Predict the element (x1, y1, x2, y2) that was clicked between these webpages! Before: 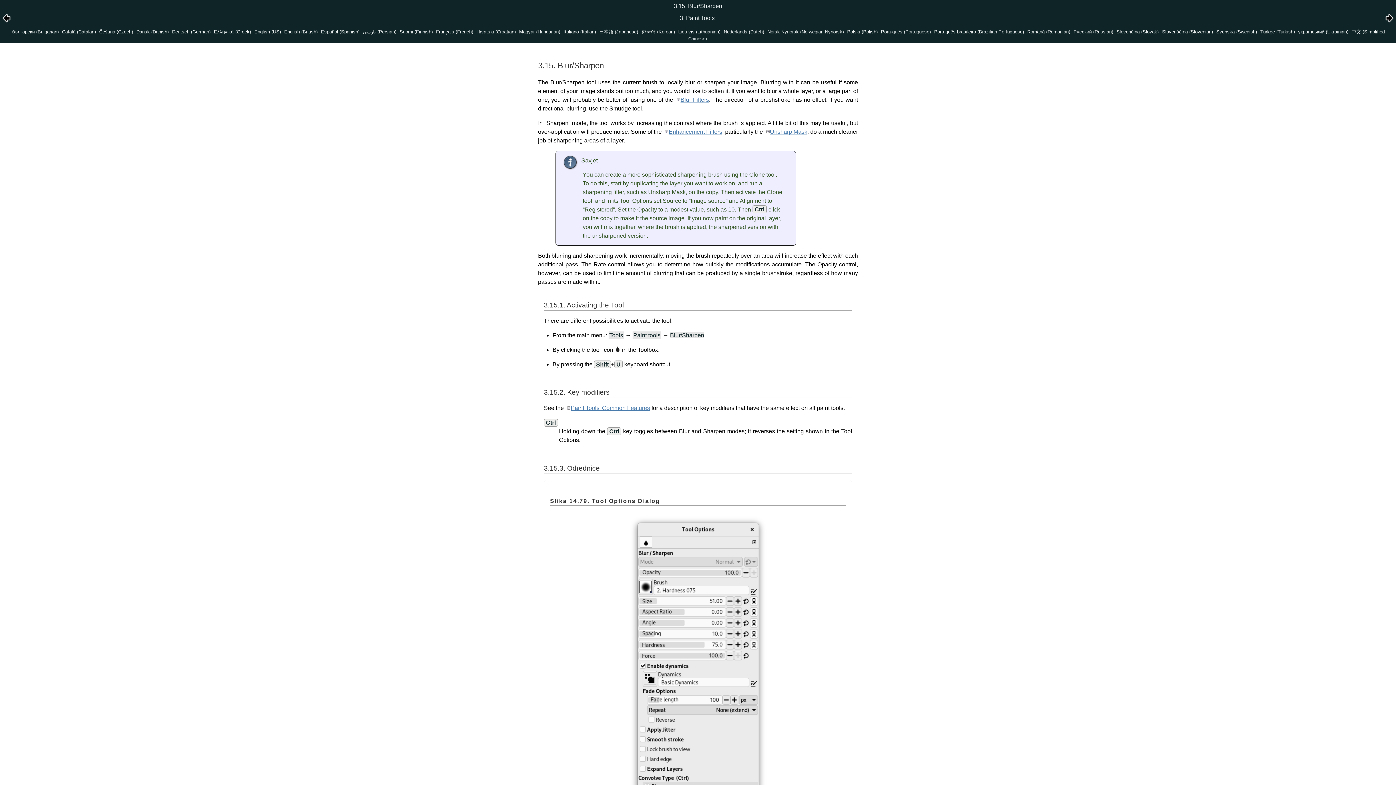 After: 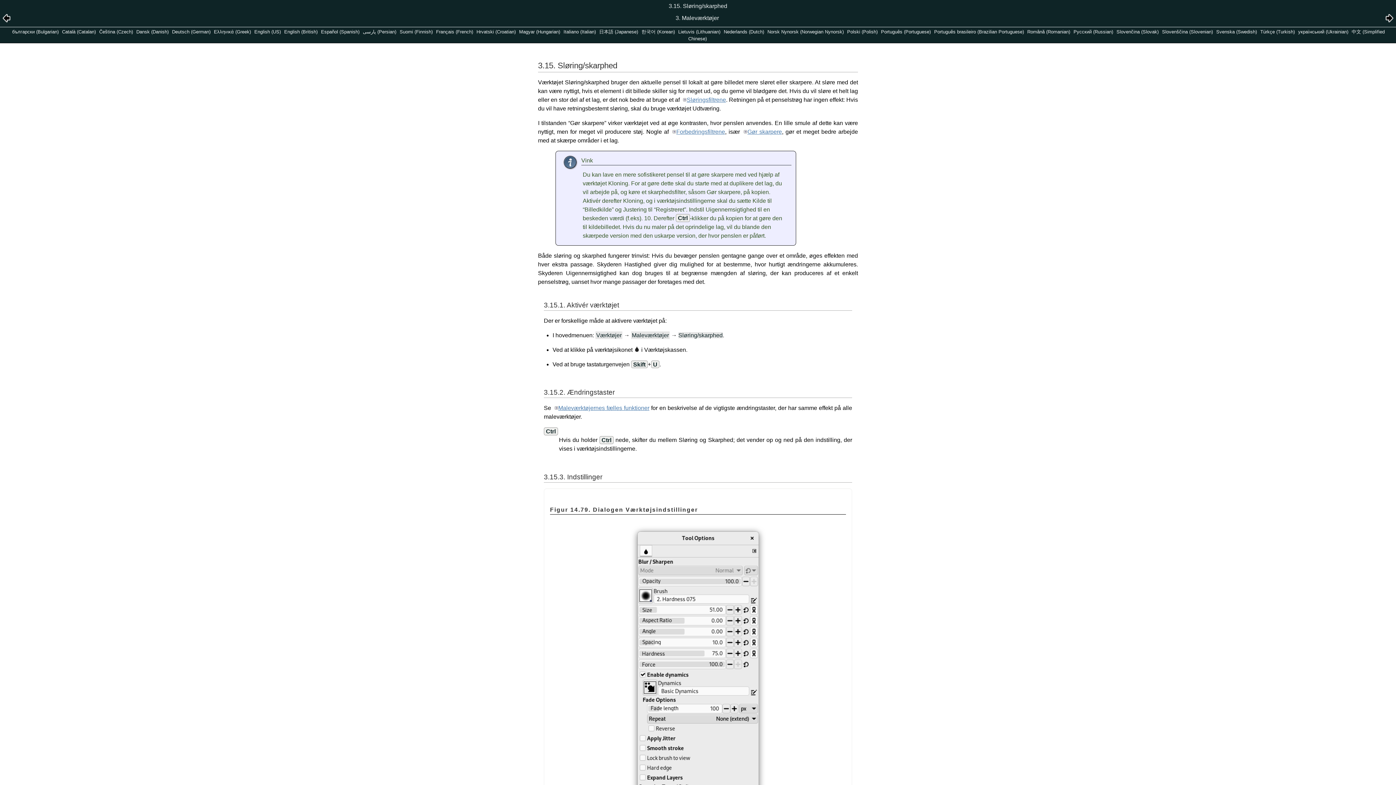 Action: label: Dansk (Danish) bbox: (136, 29, 168, 34)